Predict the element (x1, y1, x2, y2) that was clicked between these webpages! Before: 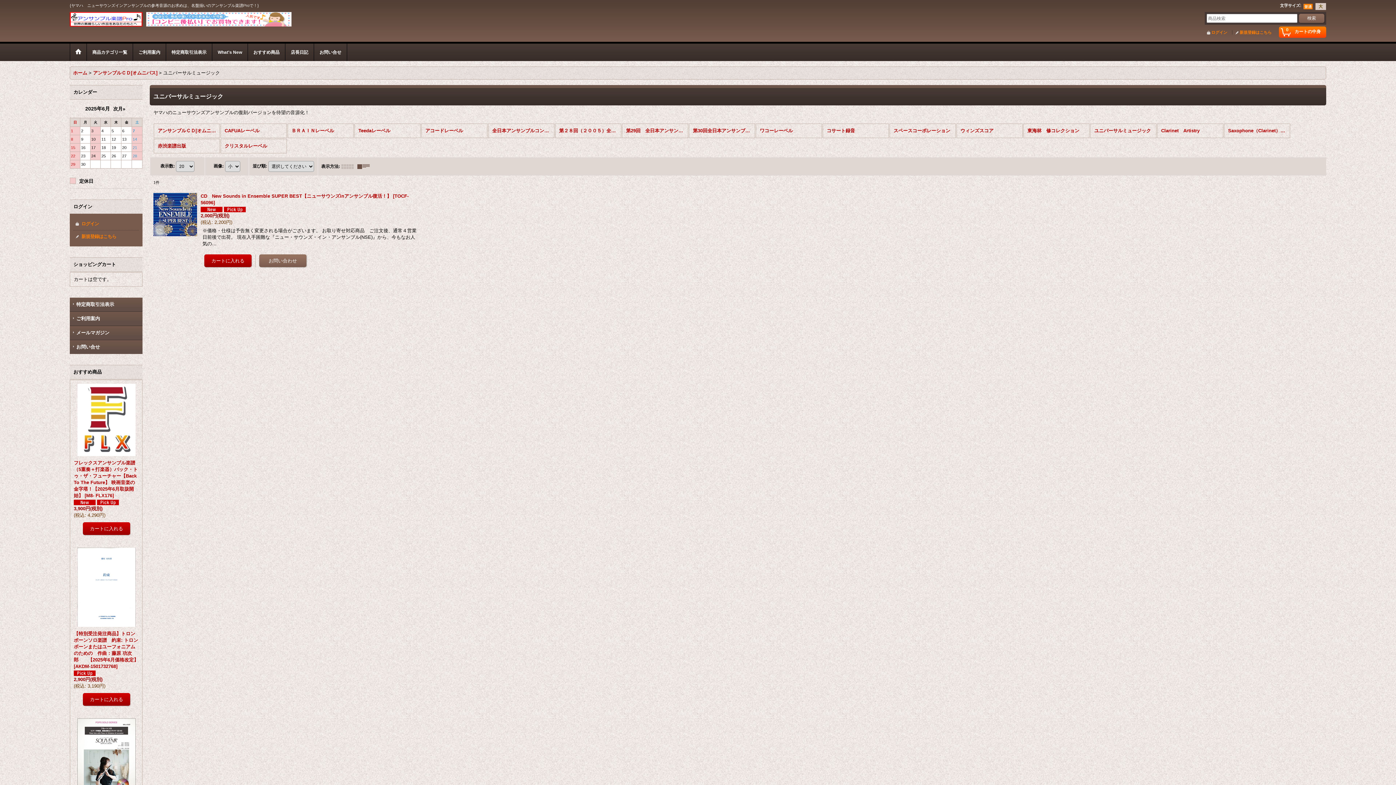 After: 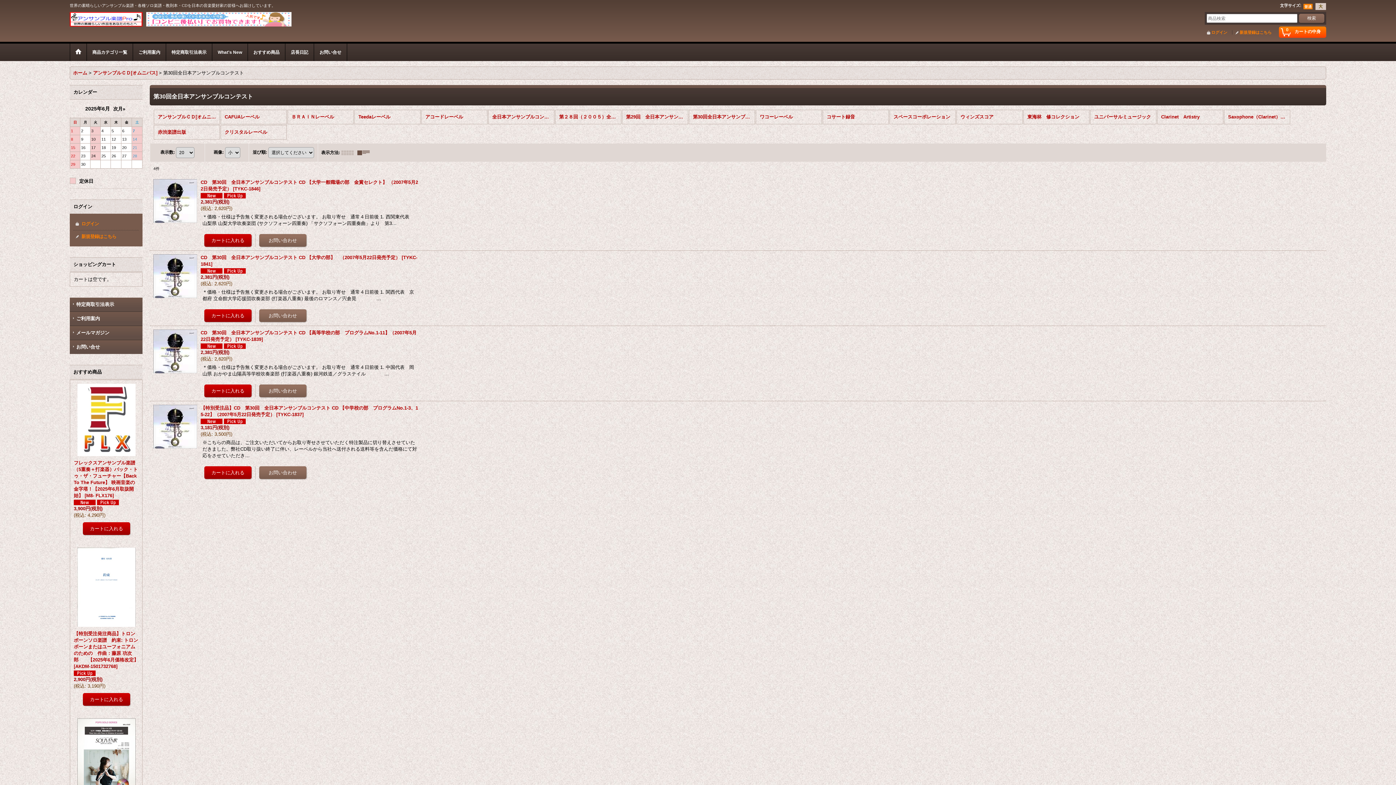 Action: label: 第30回全日本アンサンブルコンテスト bbox: (689, 123, 755, 138)